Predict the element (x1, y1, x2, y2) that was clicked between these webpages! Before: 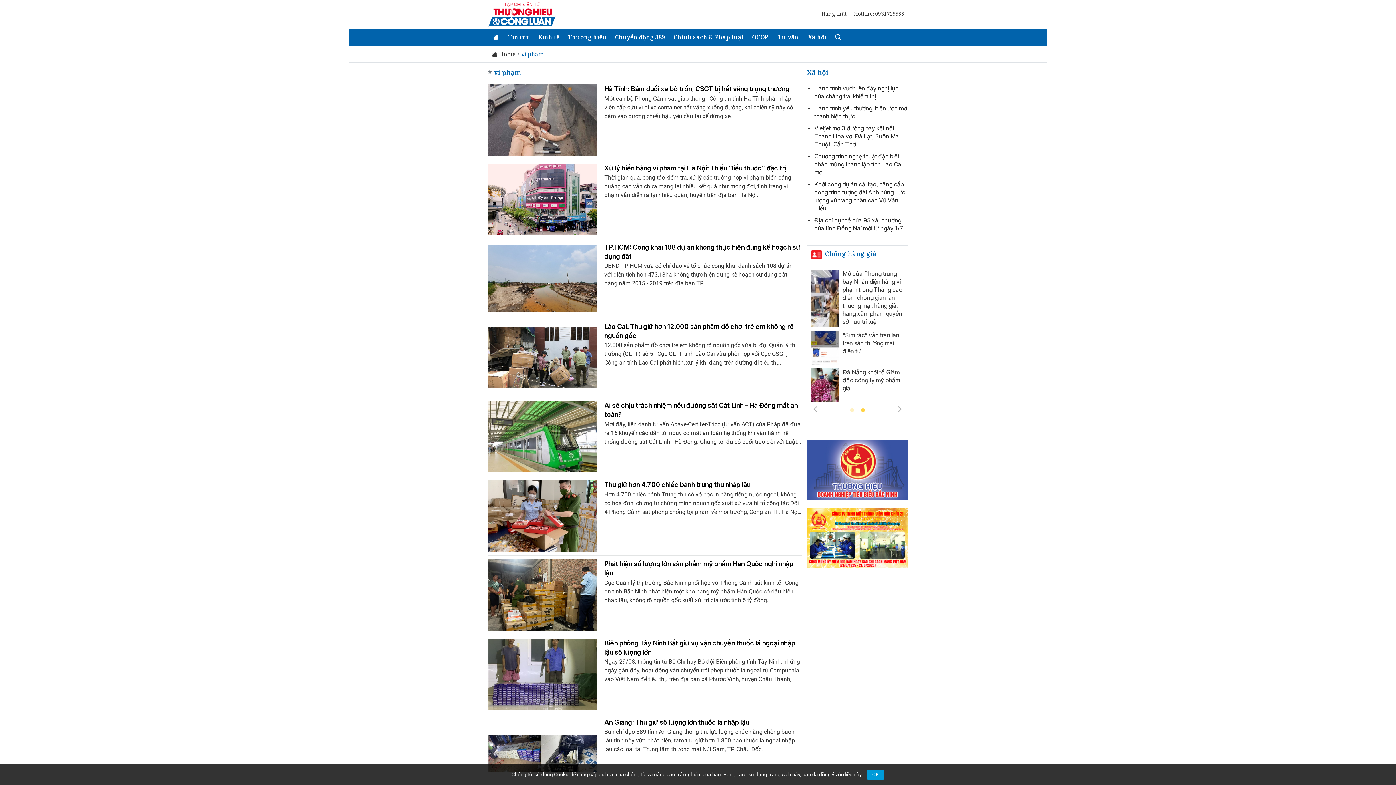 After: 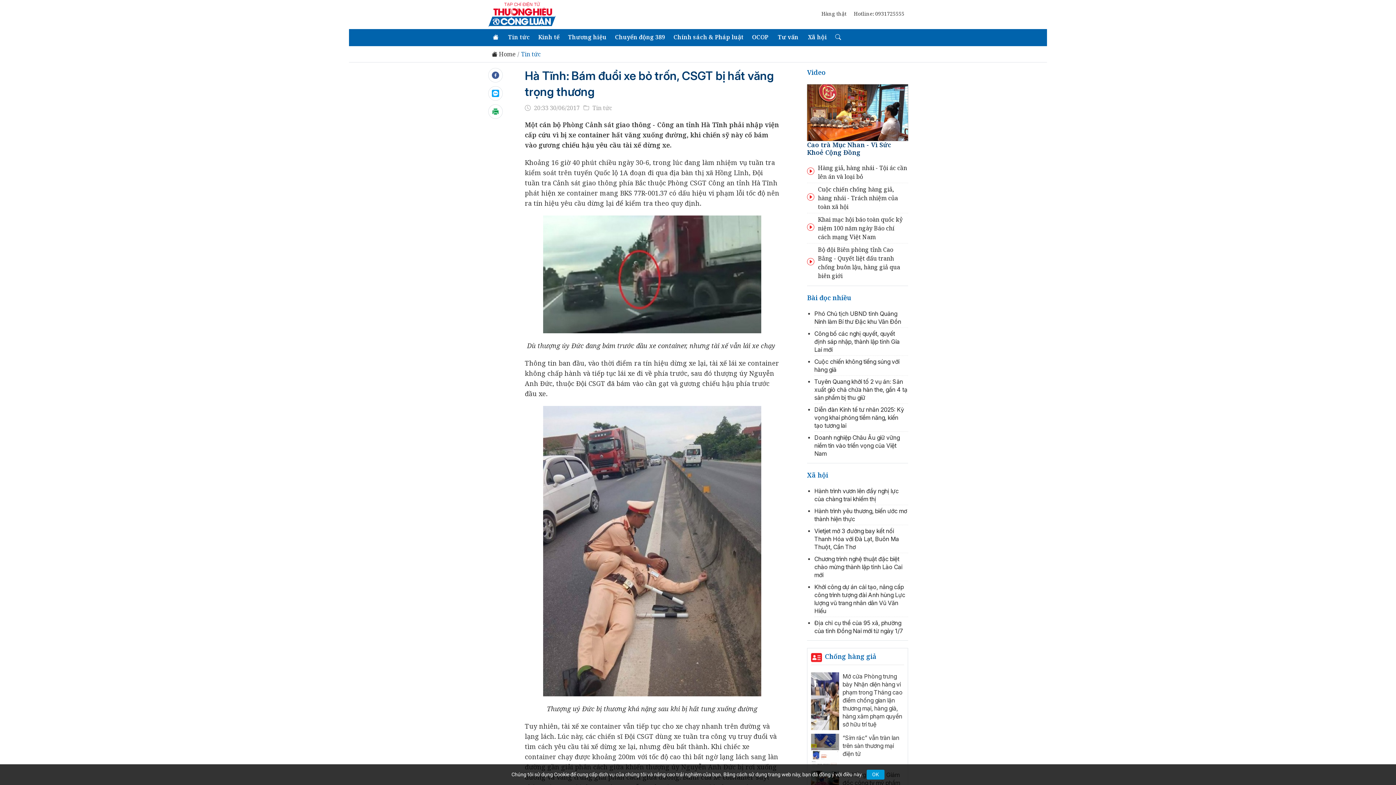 Action: label: Hà Tĩnh: Bám đuổi xe bỏ trốn, CSGT bị hất văng trọng thương bbox: (604, 85, 789, 92)